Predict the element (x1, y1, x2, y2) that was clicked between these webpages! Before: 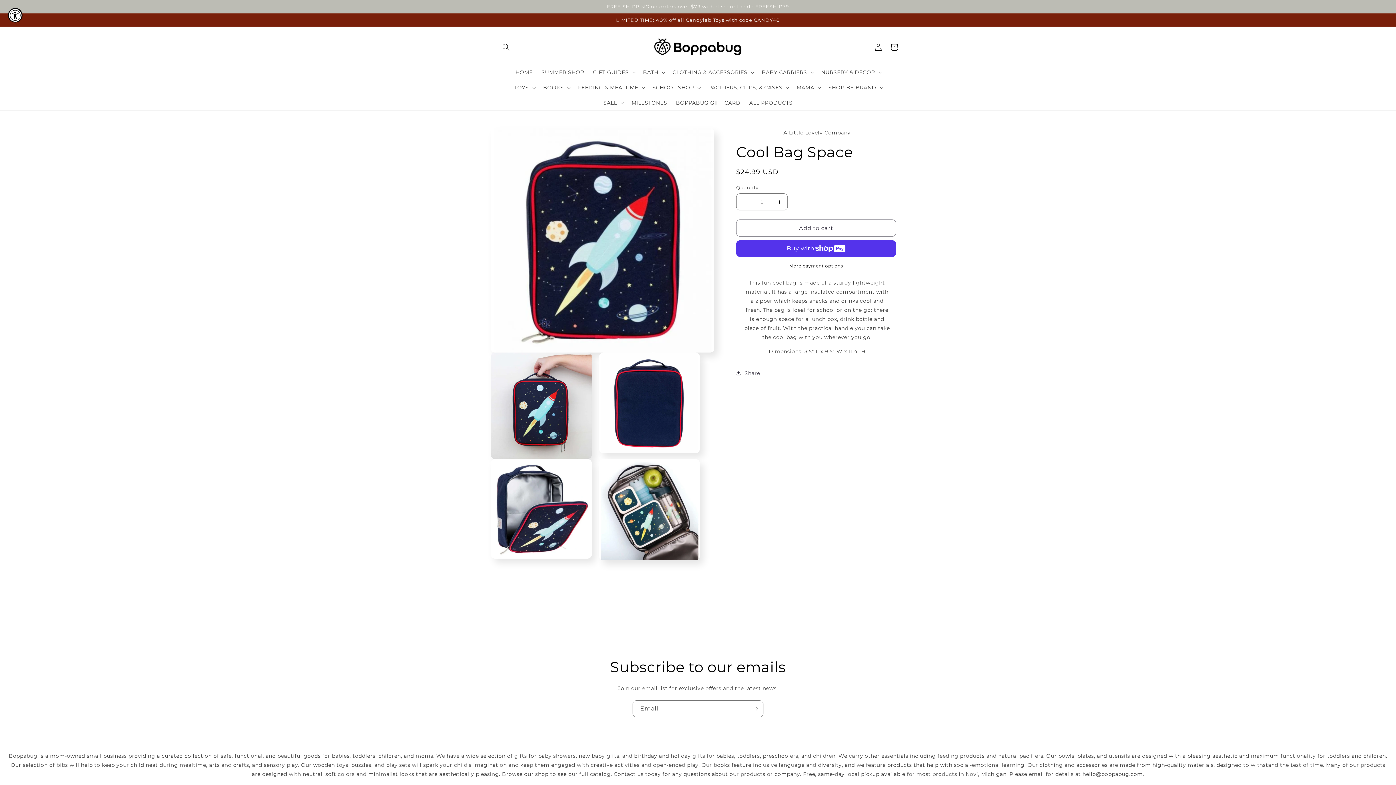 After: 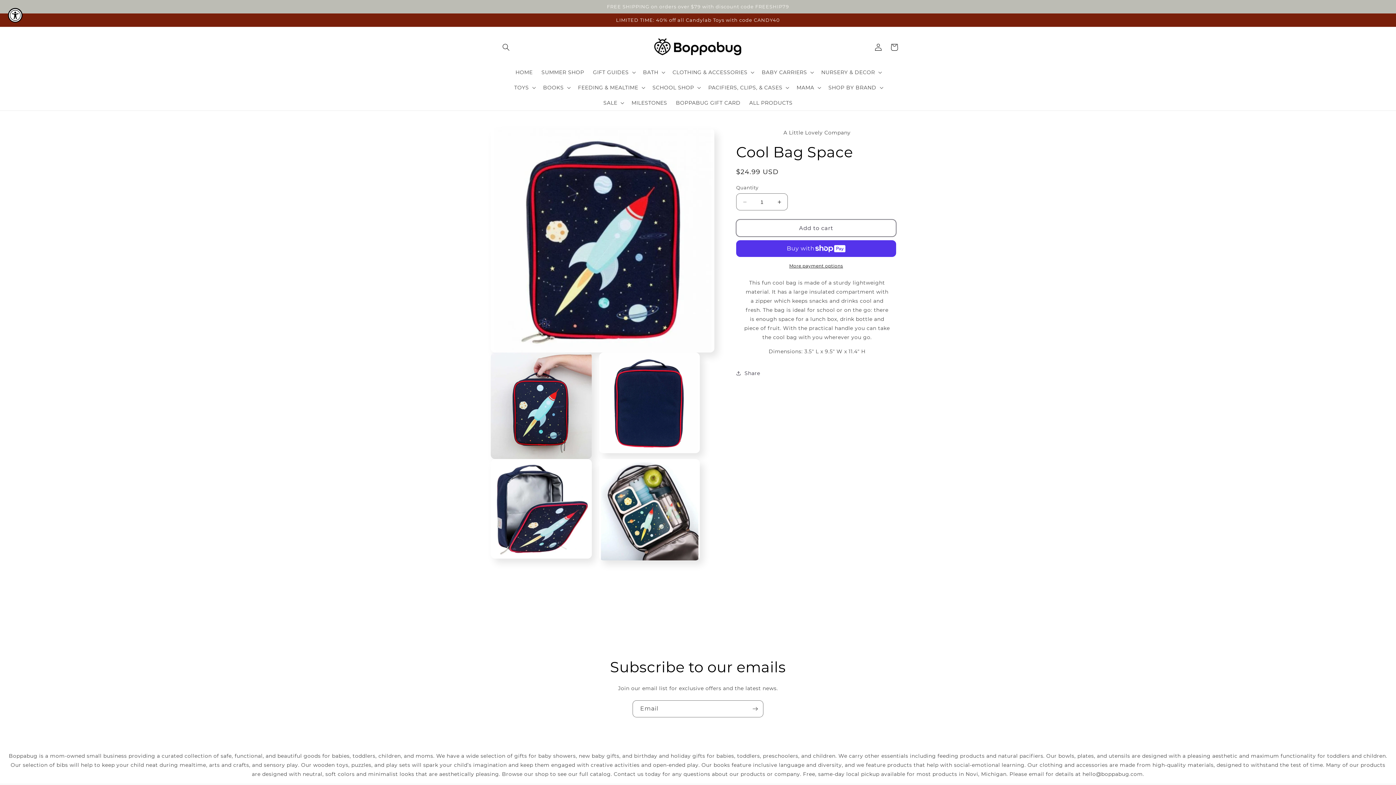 Action: bbox: (736, 219, 896, 236) label: Add to cart